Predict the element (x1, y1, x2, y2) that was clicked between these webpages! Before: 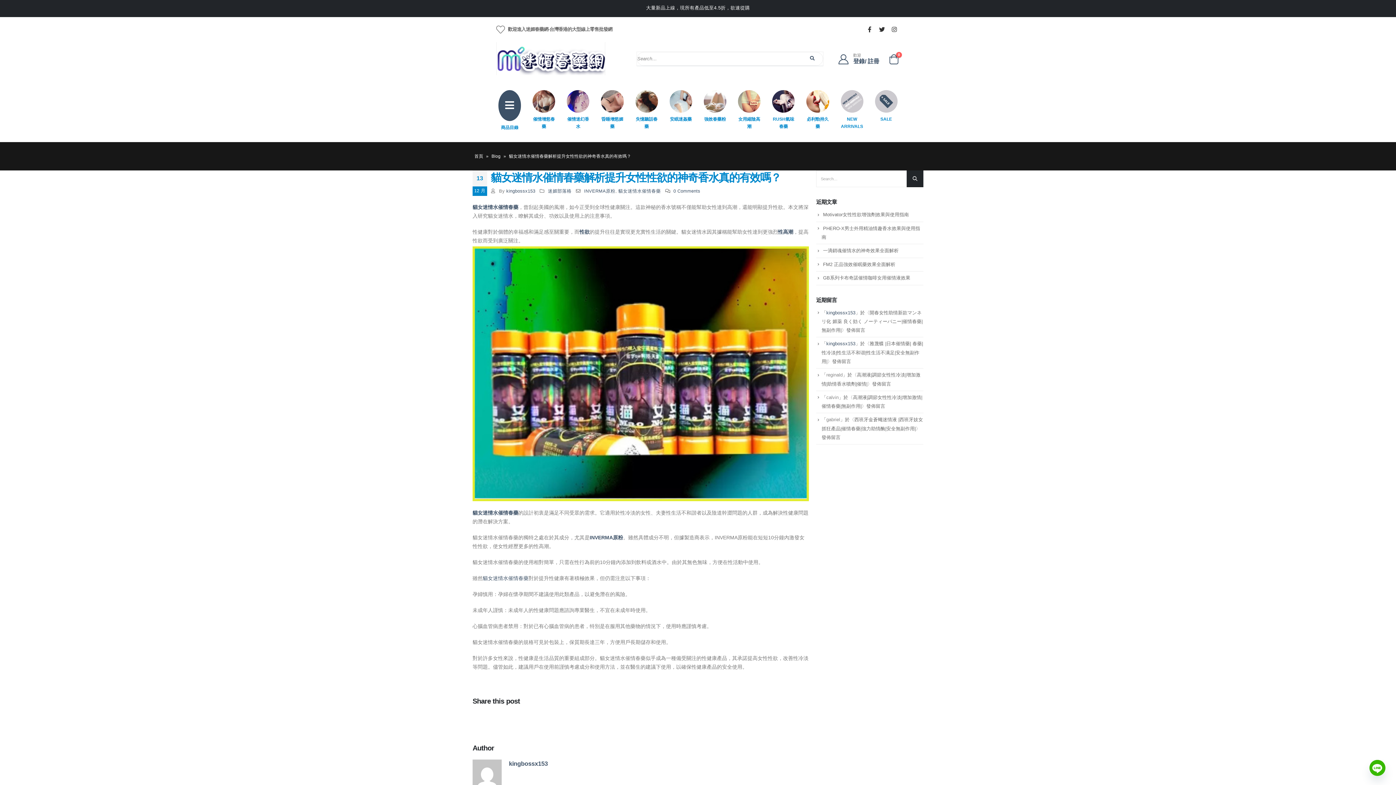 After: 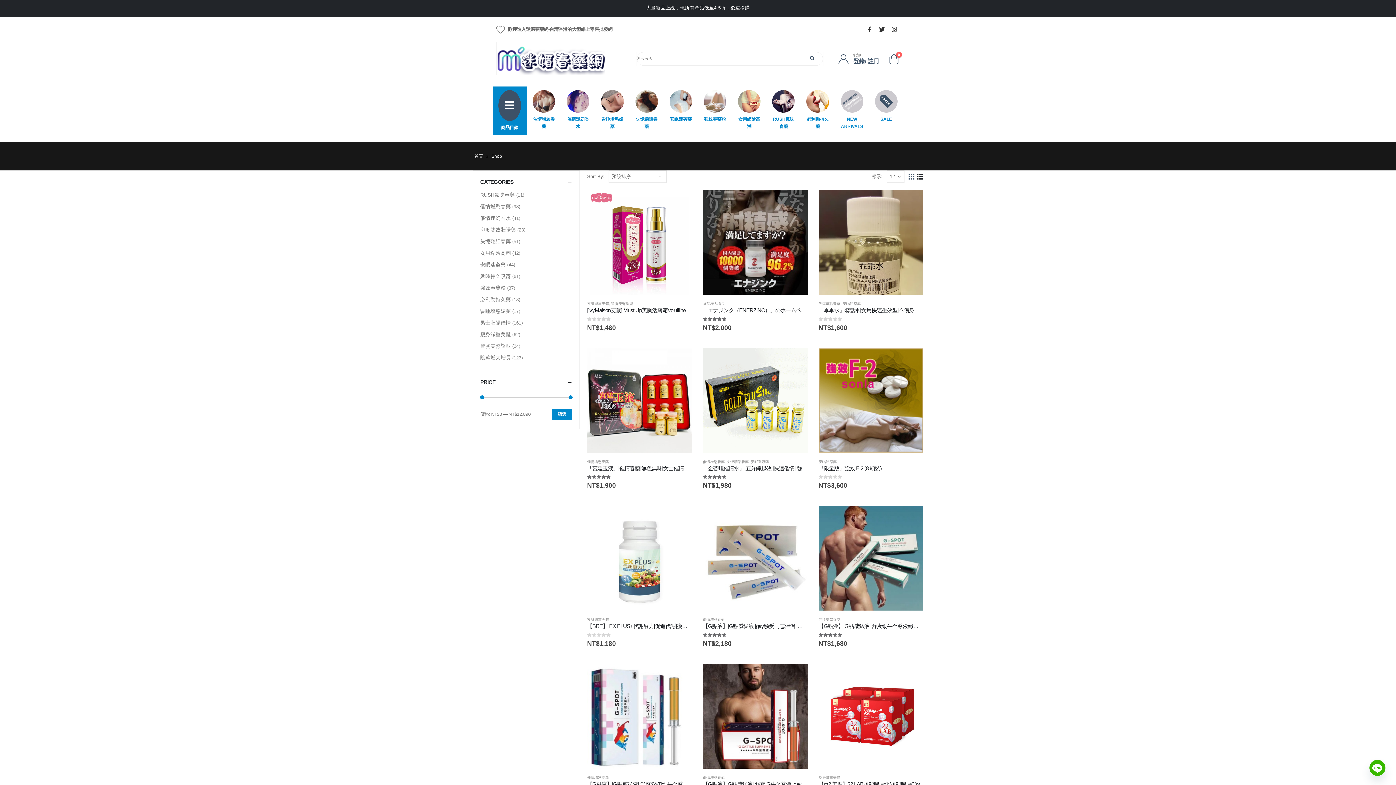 Action: bbox: (492, 86, 526, 134) label: 商品目錄